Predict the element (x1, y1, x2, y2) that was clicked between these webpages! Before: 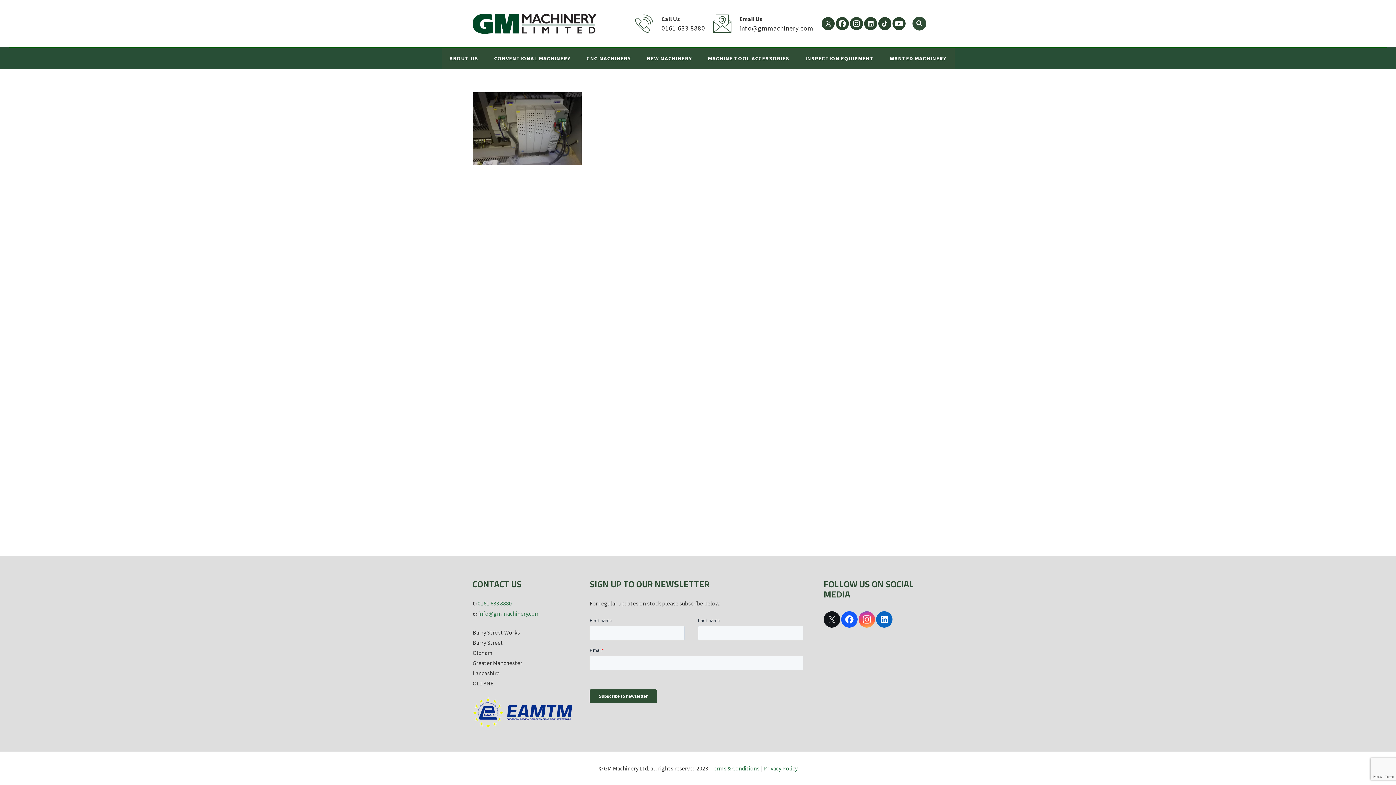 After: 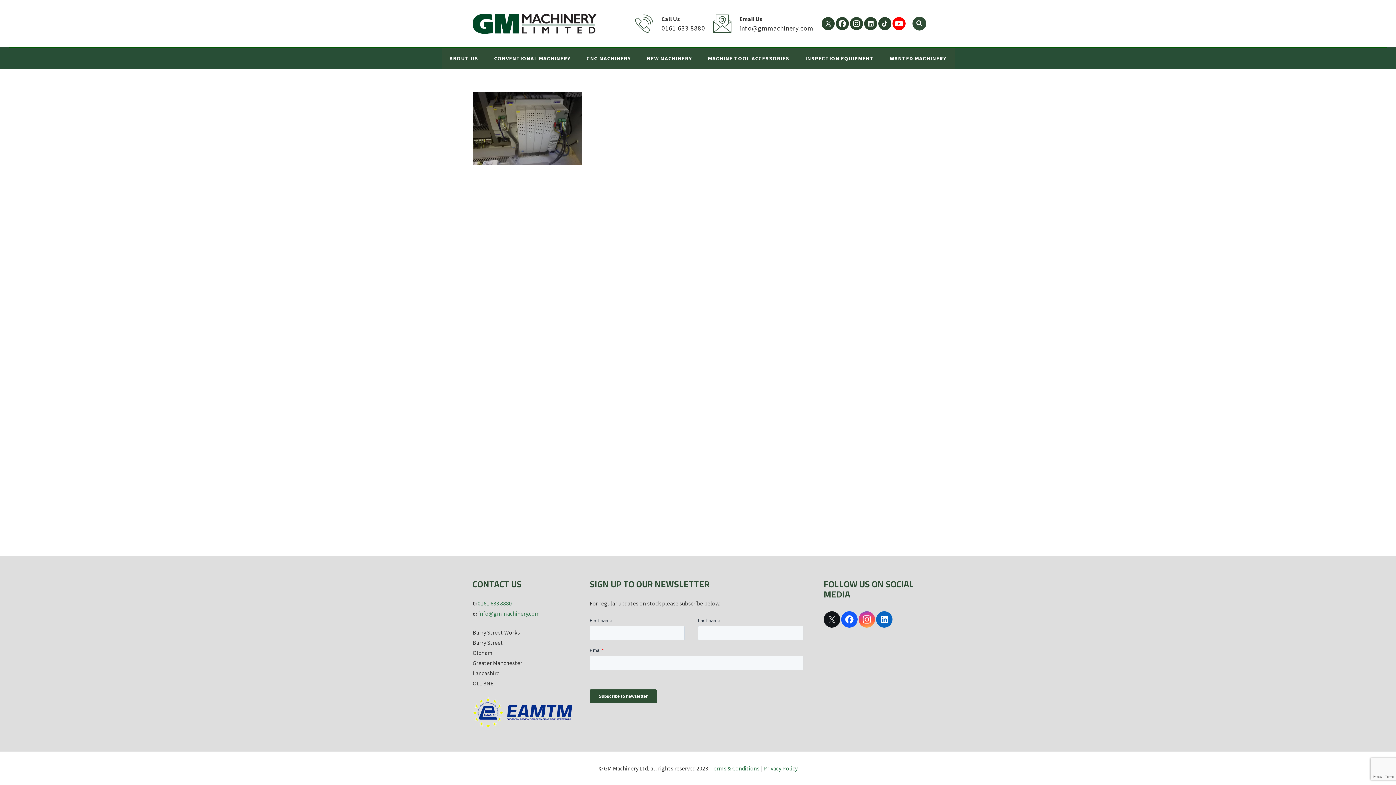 Action: bbox: (892, 17, 905, 30) label:  